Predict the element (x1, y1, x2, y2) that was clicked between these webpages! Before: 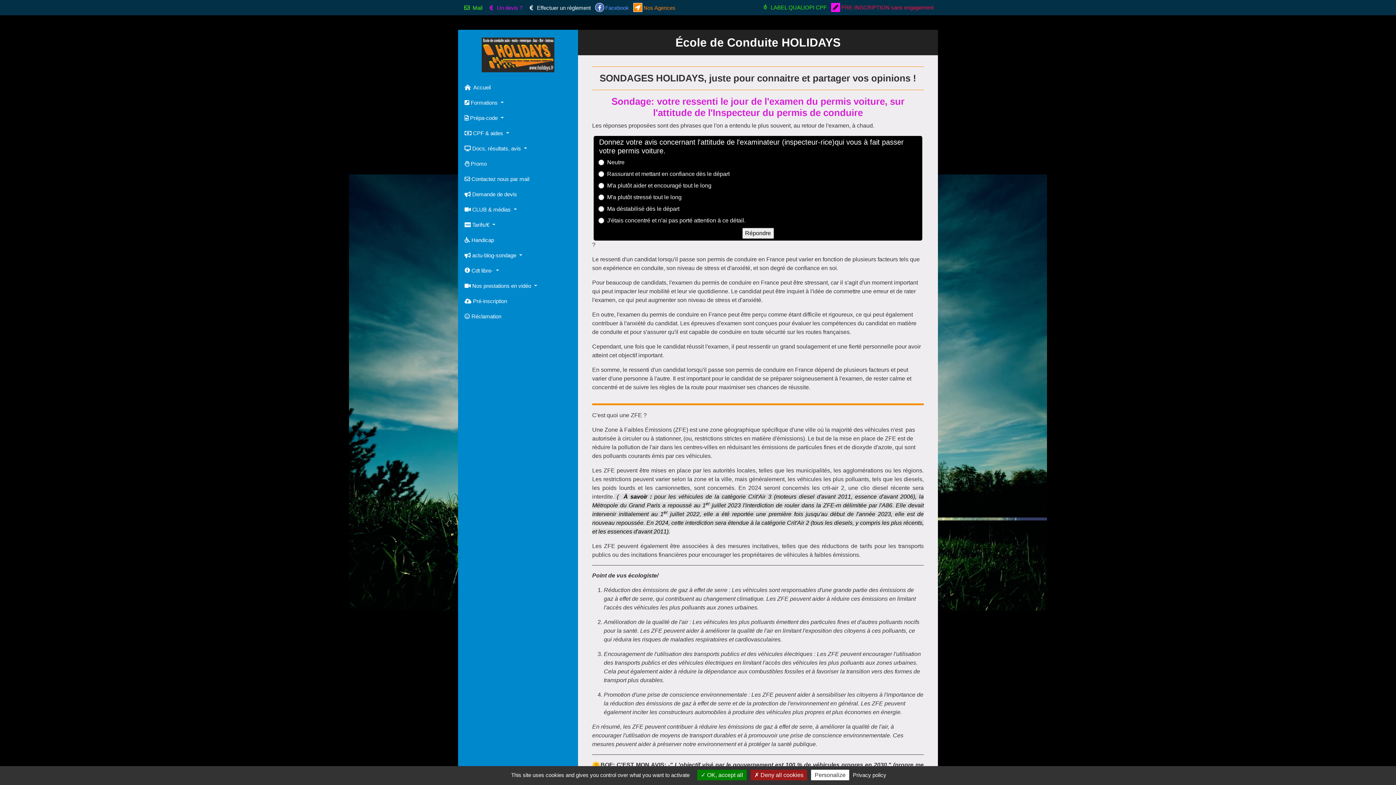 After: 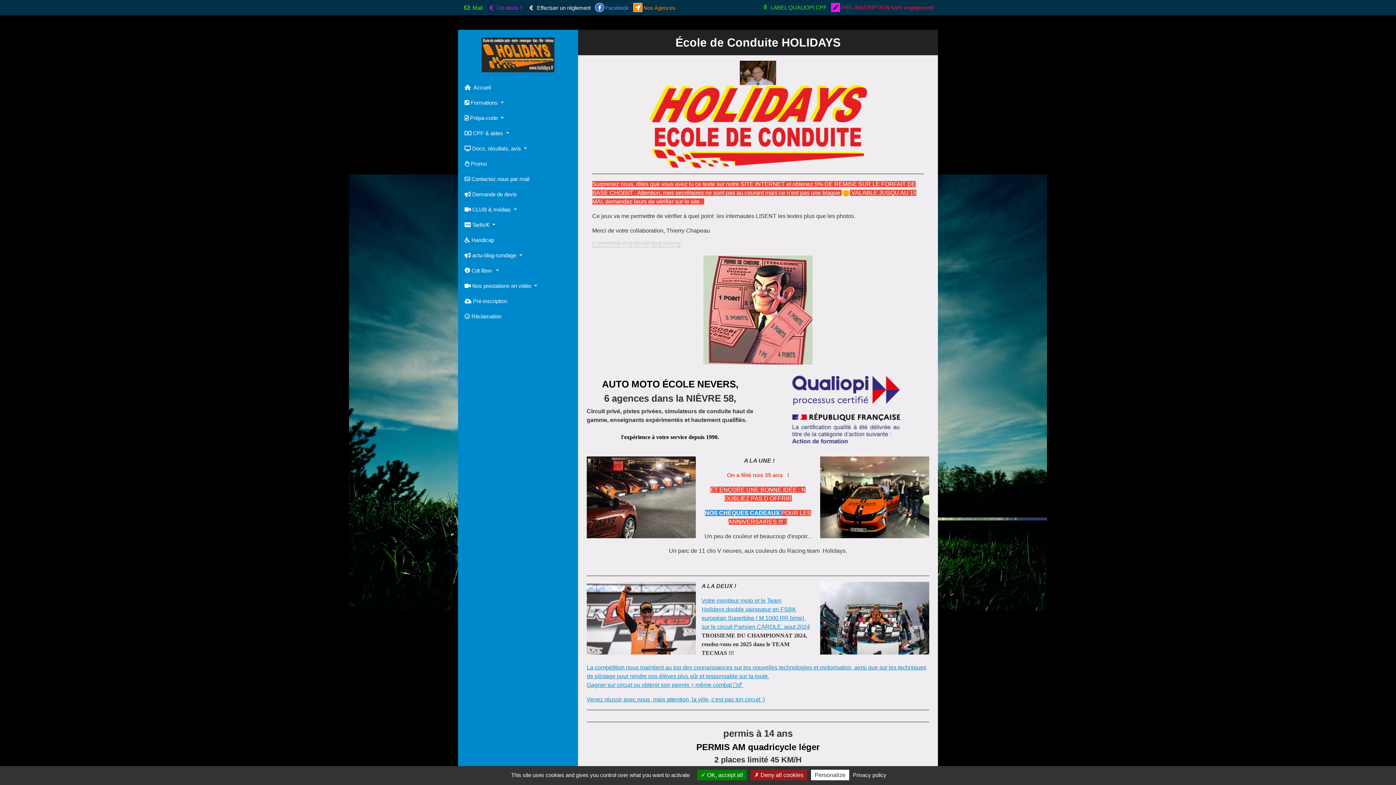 Action: bbox: (481, 35, 554, 74)